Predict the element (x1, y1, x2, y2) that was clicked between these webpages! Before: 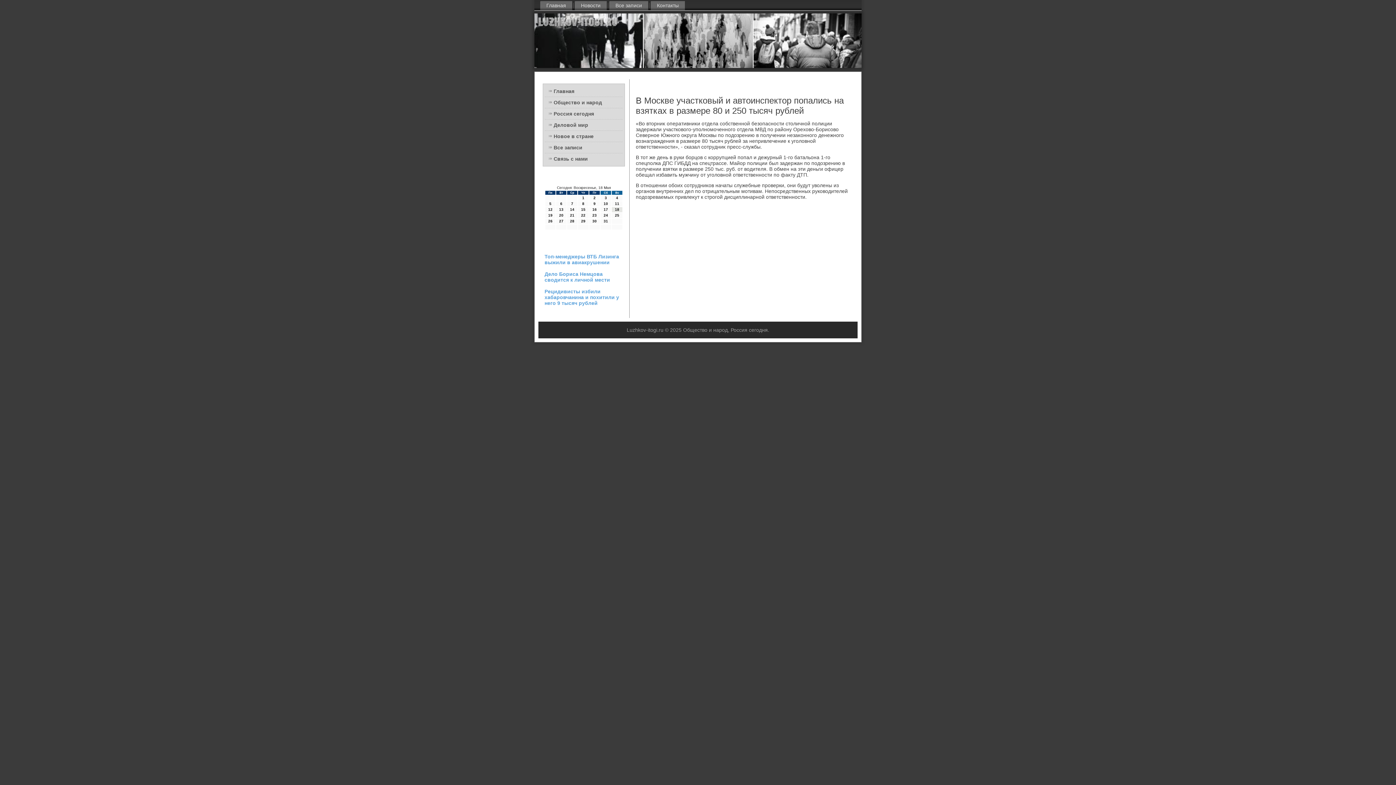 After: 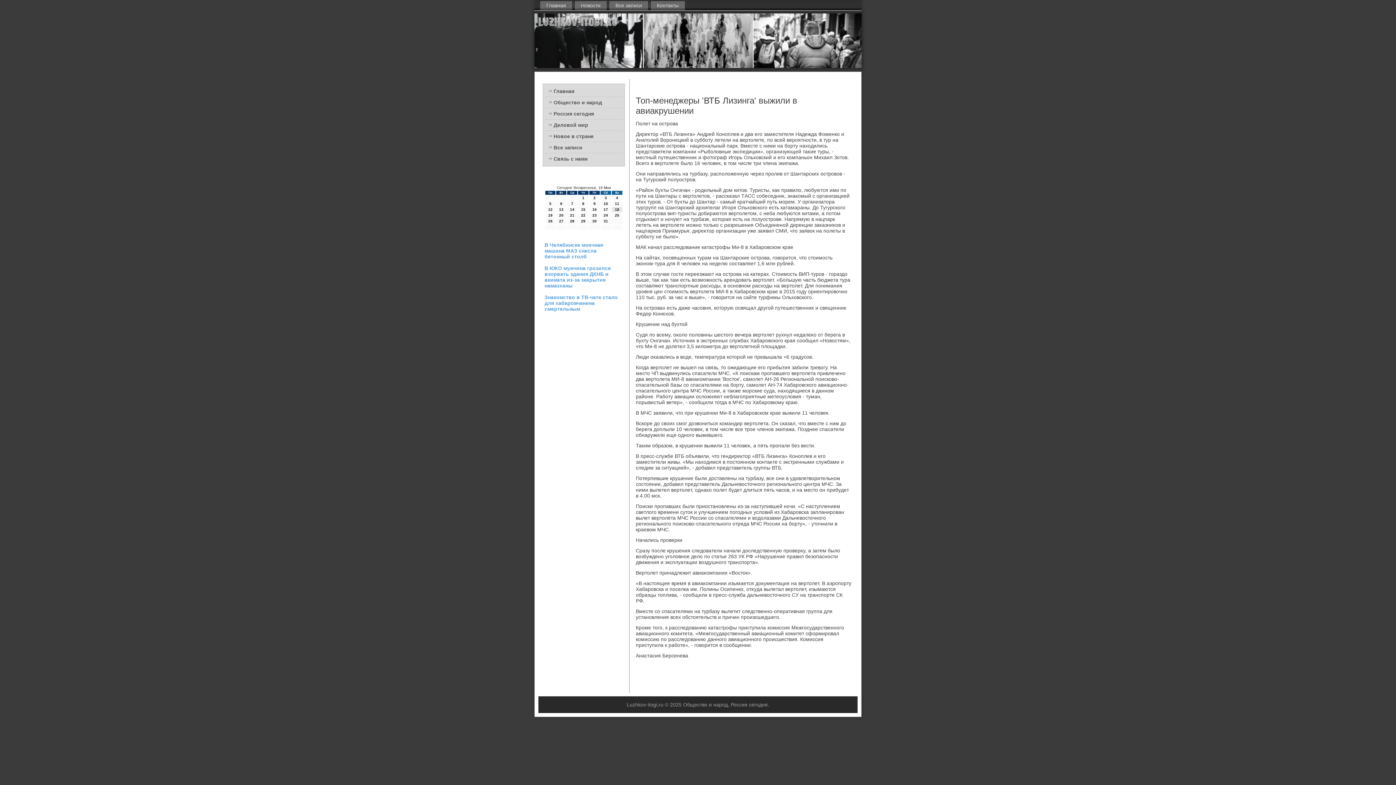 Action: bbox: (544, 253, 619, 265) label: Топ-менеджеры ВТБ Лизинга выжили в авиакрушении